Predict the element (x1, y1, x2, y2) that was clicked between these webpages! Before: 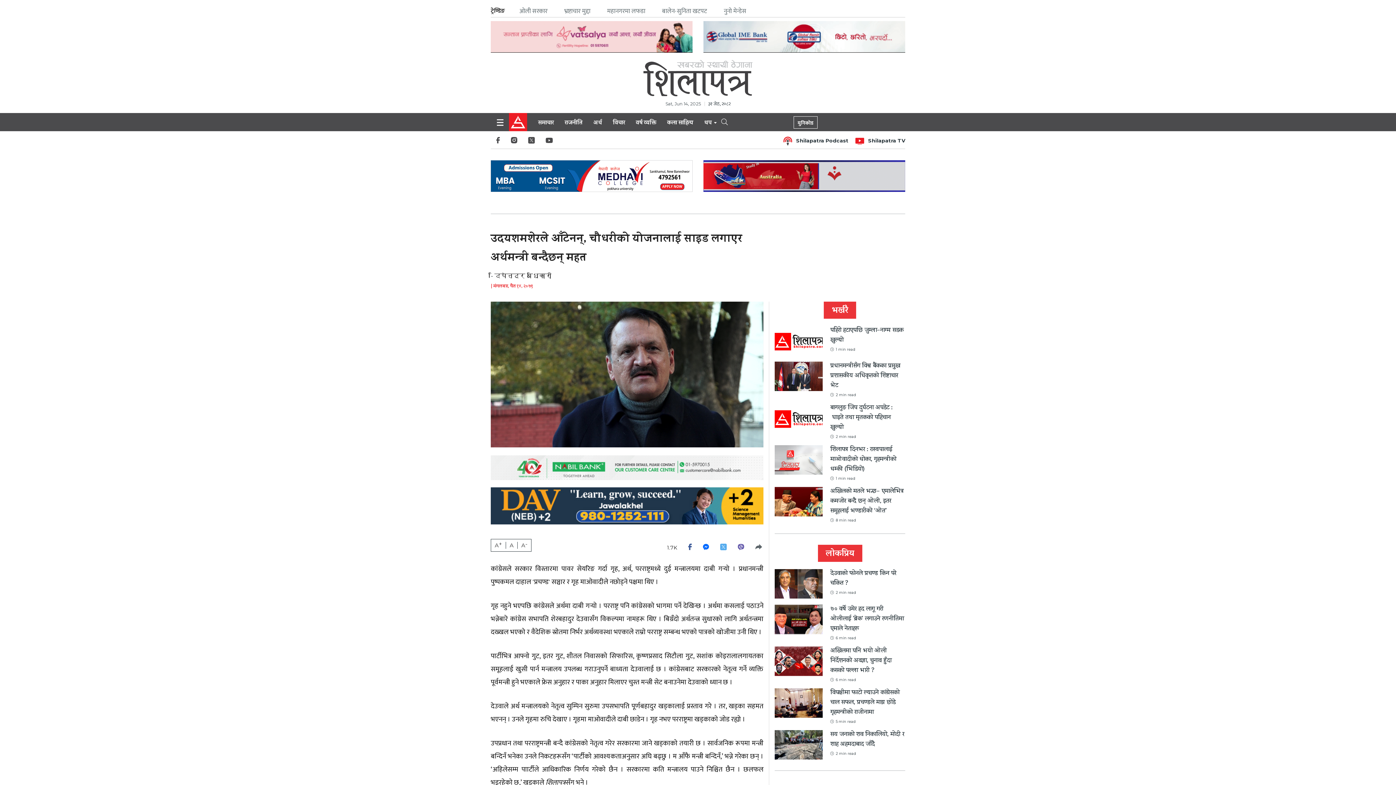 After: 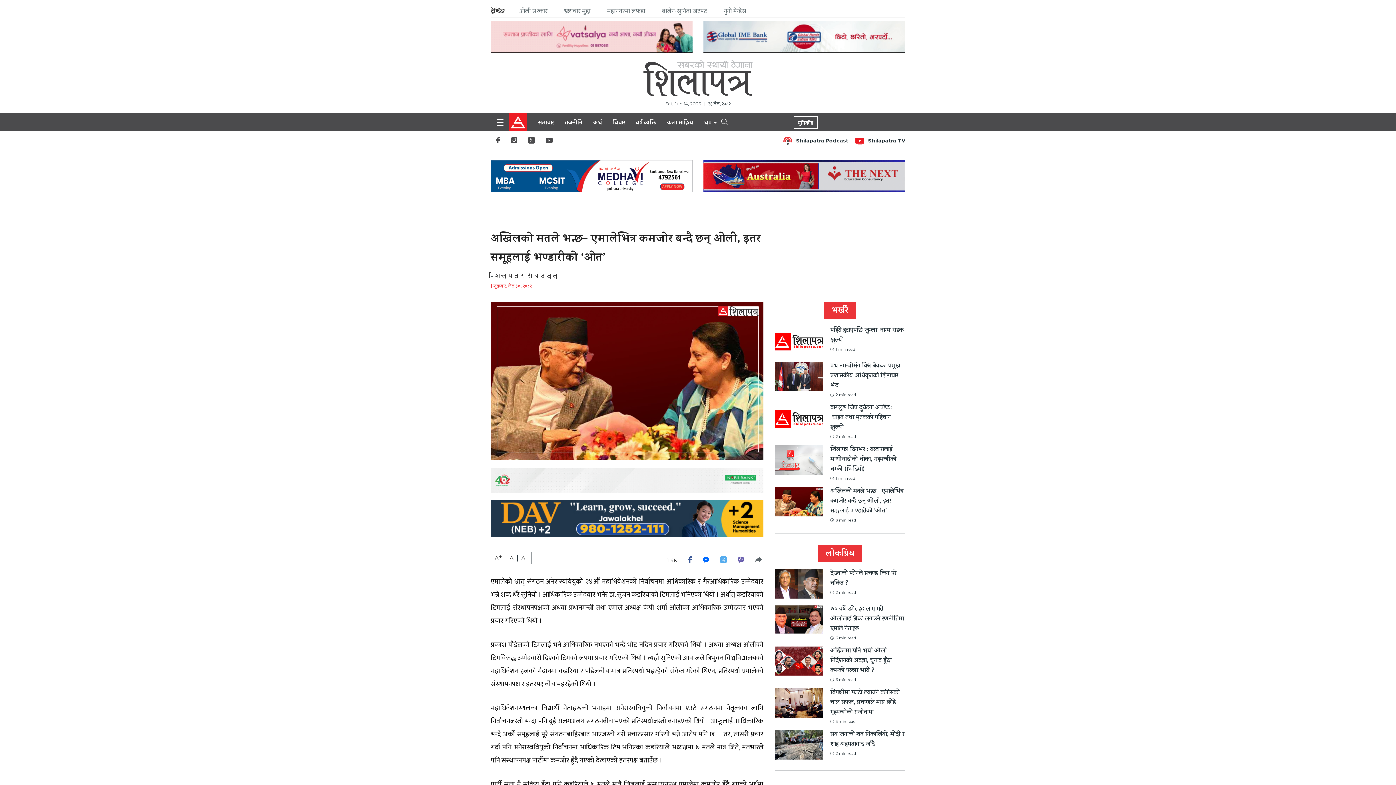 Action: label: अखिलको मतले भन्छ– एमालेभित्र कमजोर बन्दै छन् ओली, इतर समूहलाई भण्डारीको ‘ओत’
8 min read bbox: (774, 487, 905, 523)